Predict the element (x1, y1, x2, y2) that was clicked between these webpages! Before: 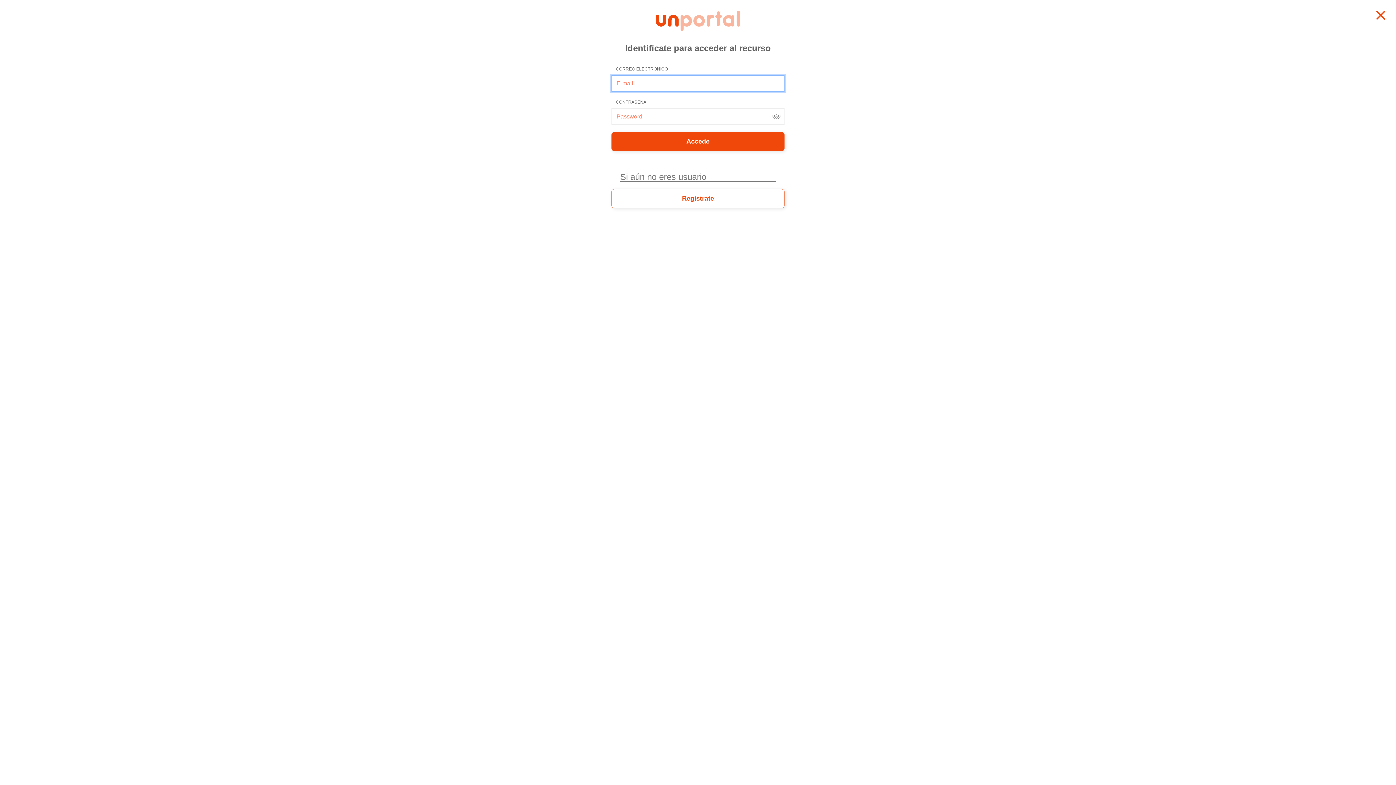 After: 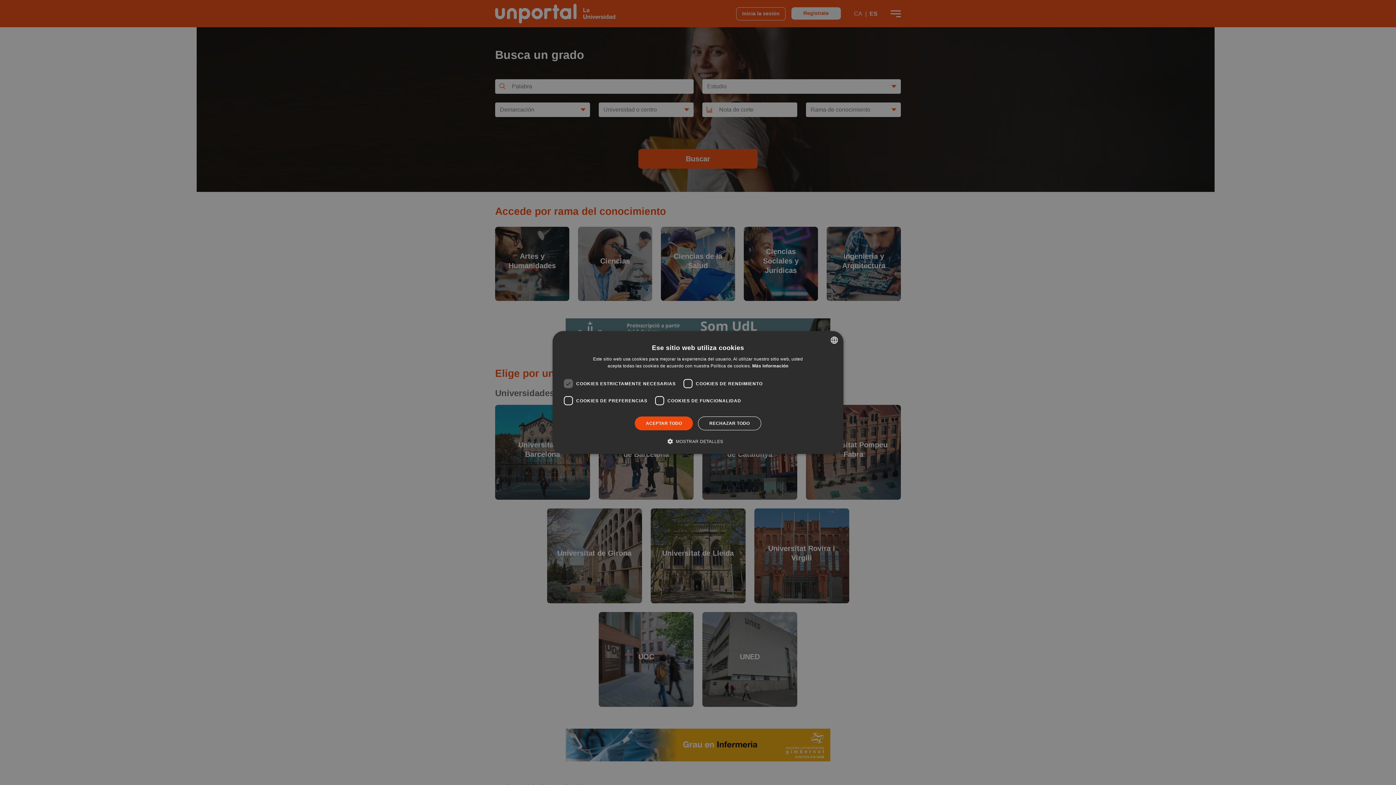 Action: bbox: (655, 17, 740, 23)